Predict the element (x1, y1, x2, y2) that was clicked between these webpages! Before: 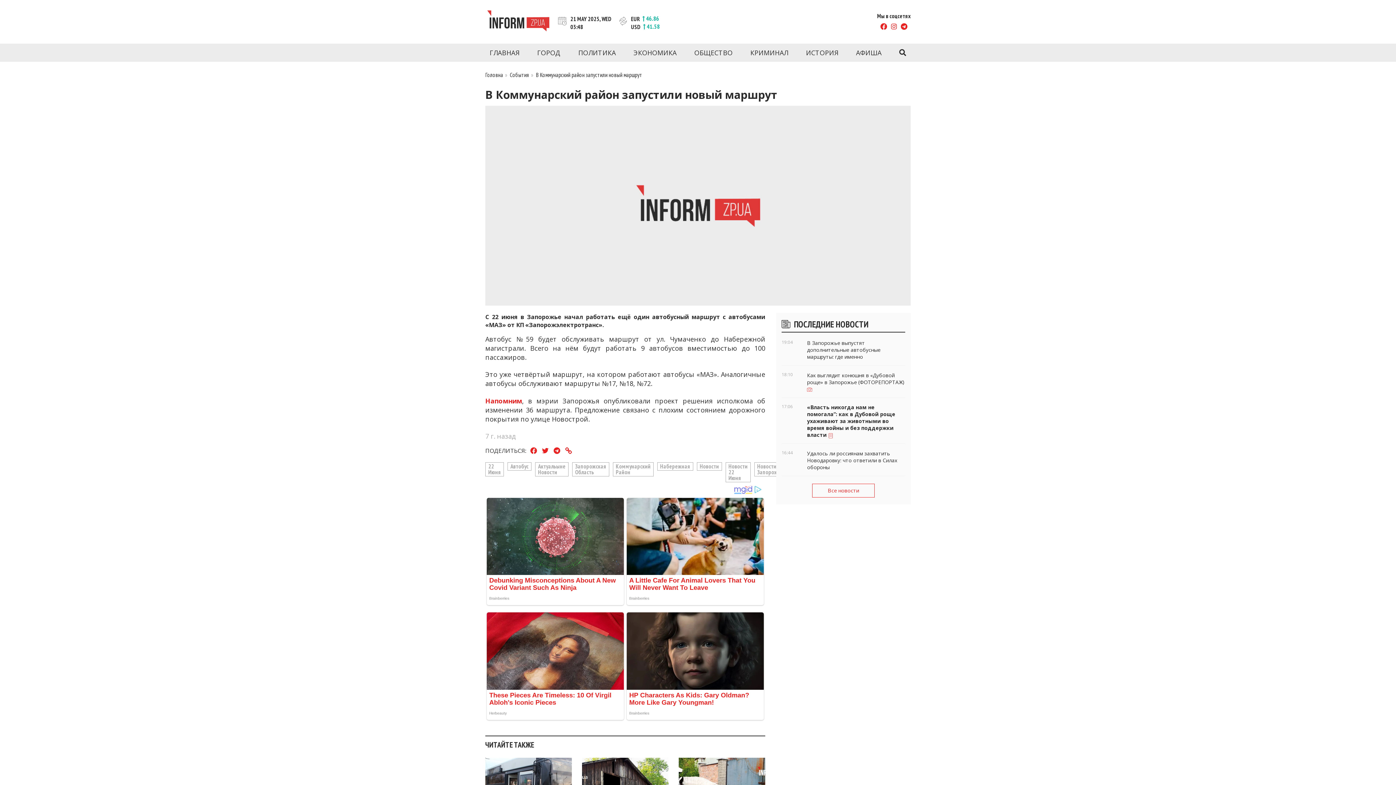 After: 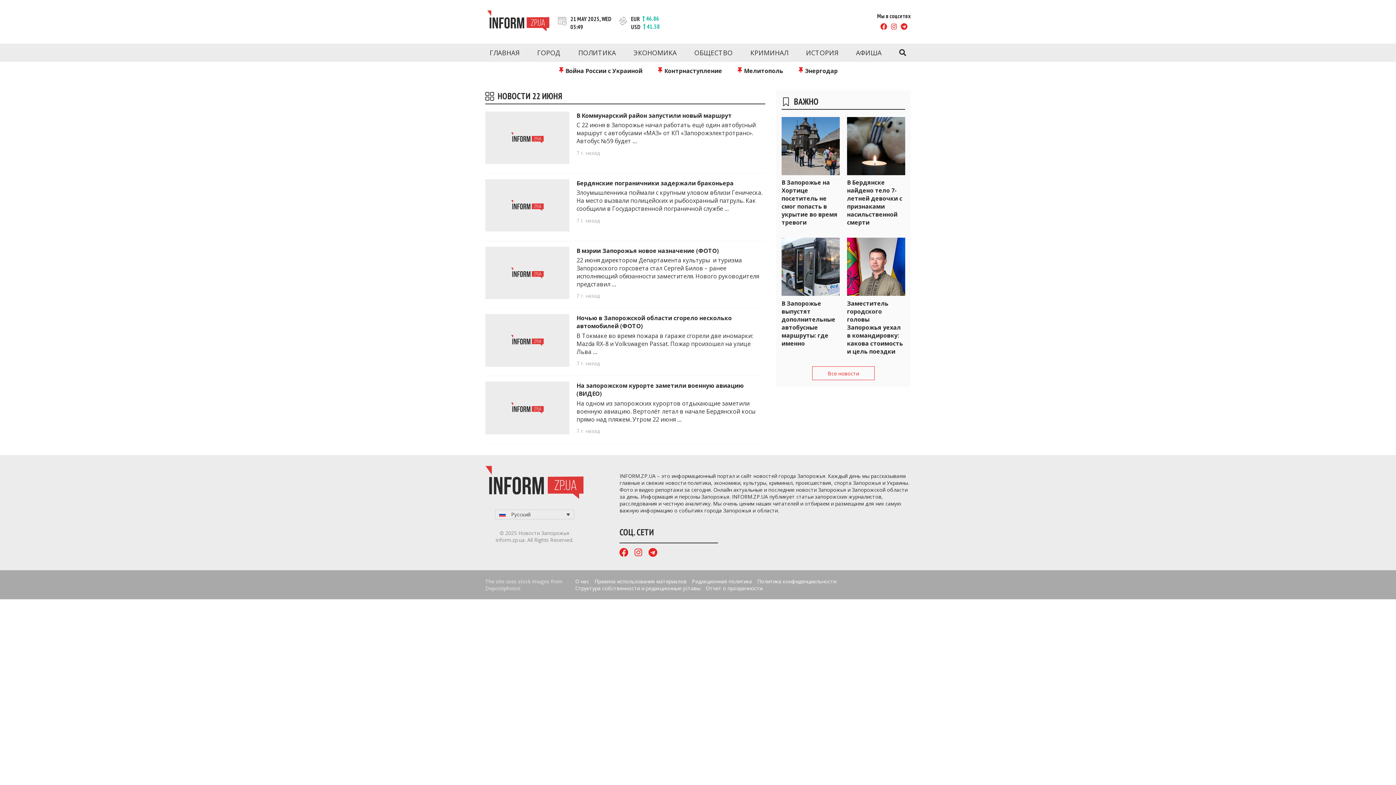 Action: bbox: (725, 462, 750, 482) label: Новости 22 Июня